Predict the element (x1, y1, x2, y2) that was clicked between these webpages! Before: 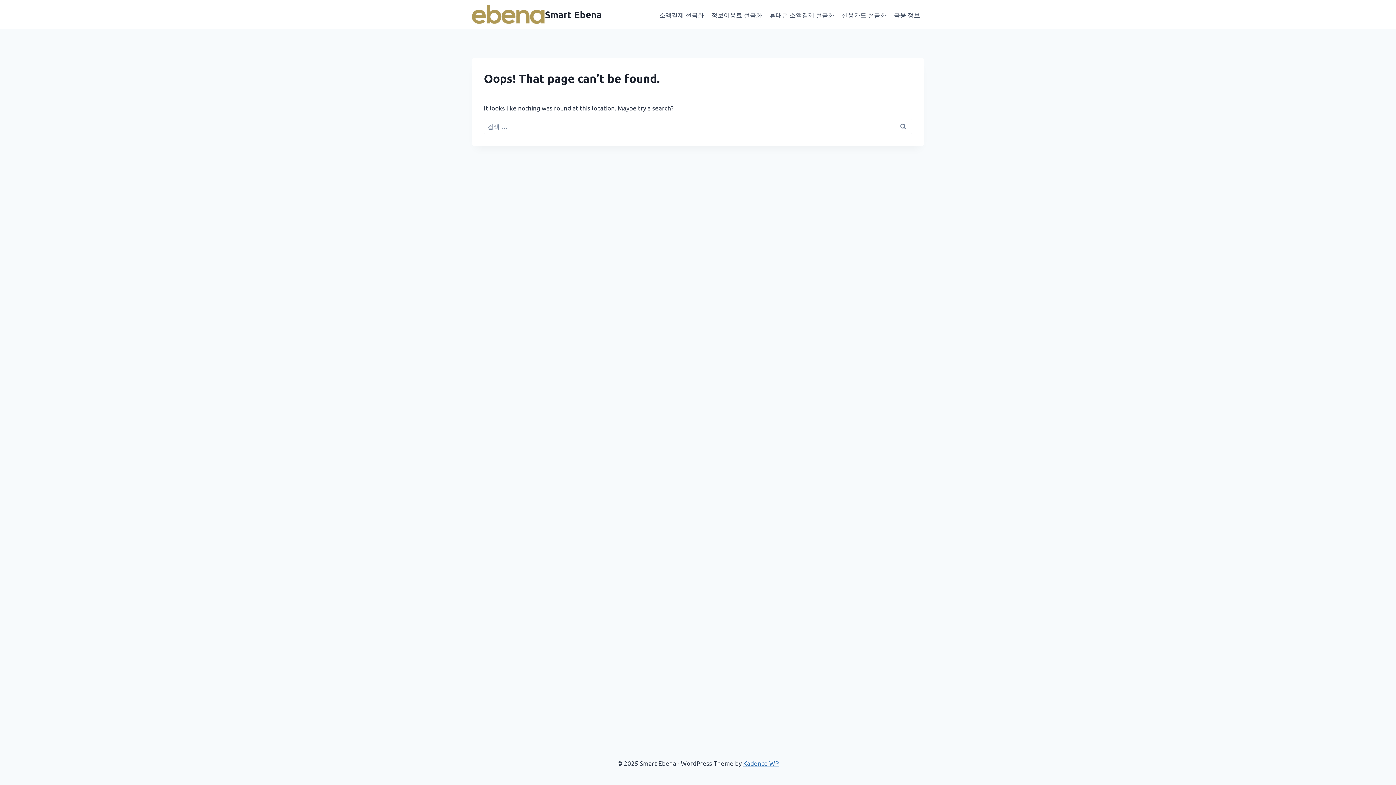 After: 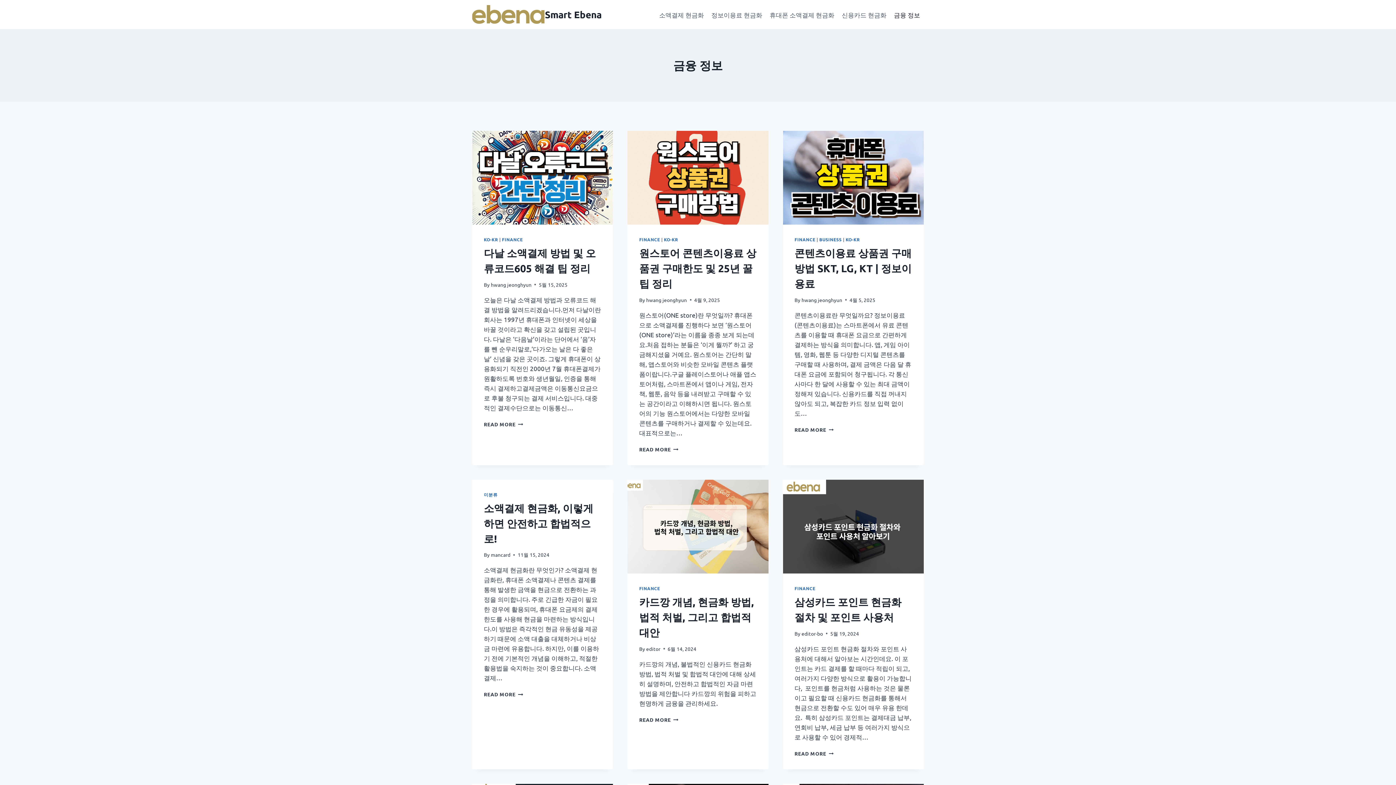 Action: label: 금융 정보 bbox: (890, 5, 924, 23)